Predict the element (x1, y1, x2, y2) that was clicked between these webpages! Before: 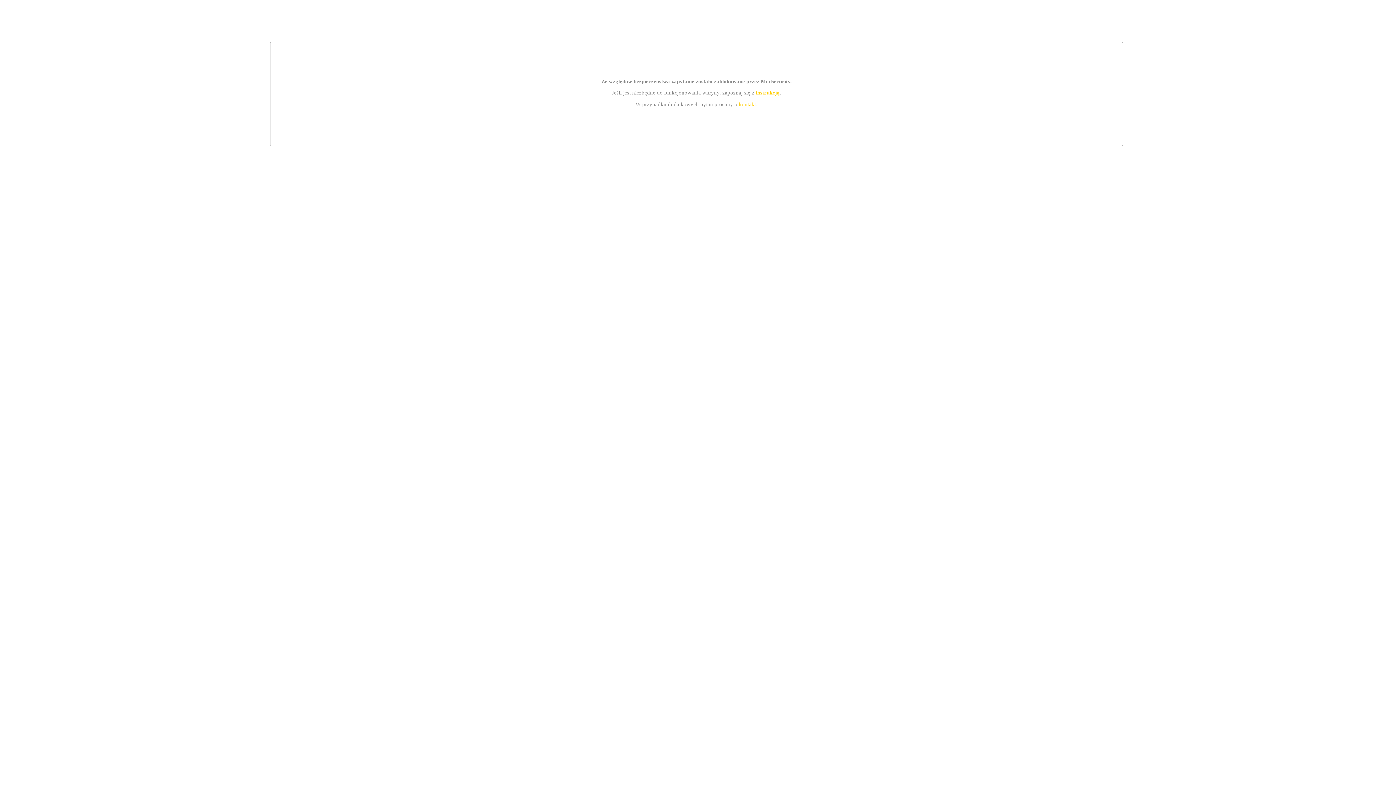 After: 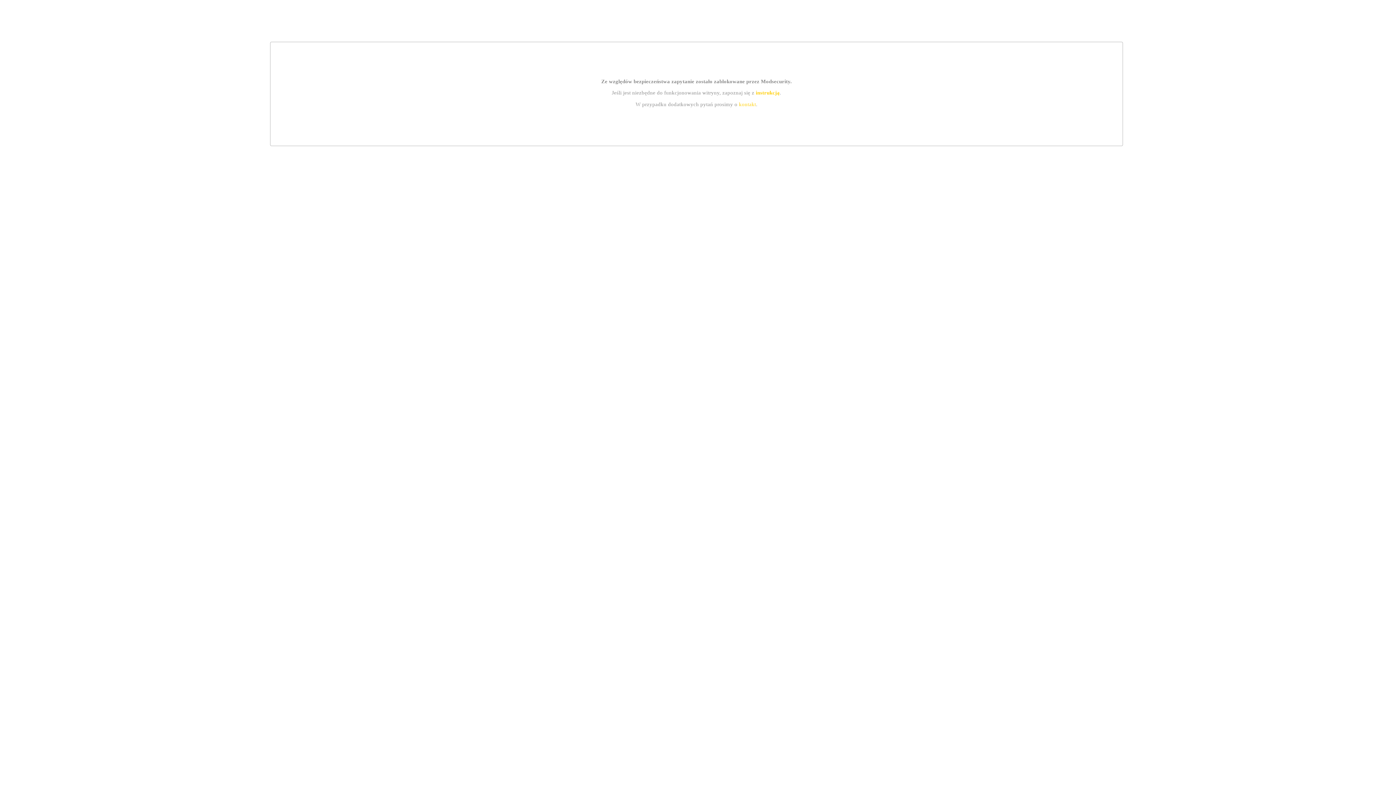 Action: label: kontakt bbox: (739, 101, 756, 107)